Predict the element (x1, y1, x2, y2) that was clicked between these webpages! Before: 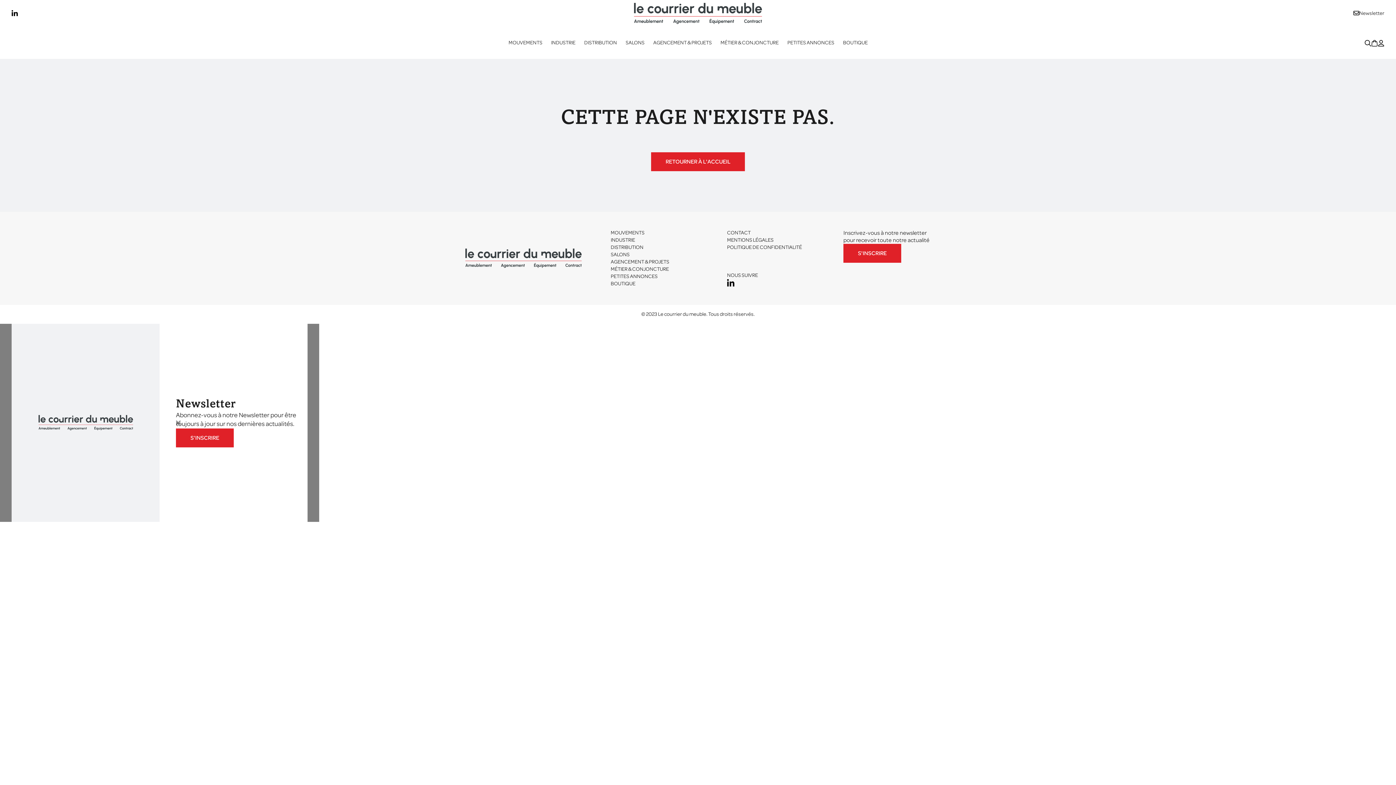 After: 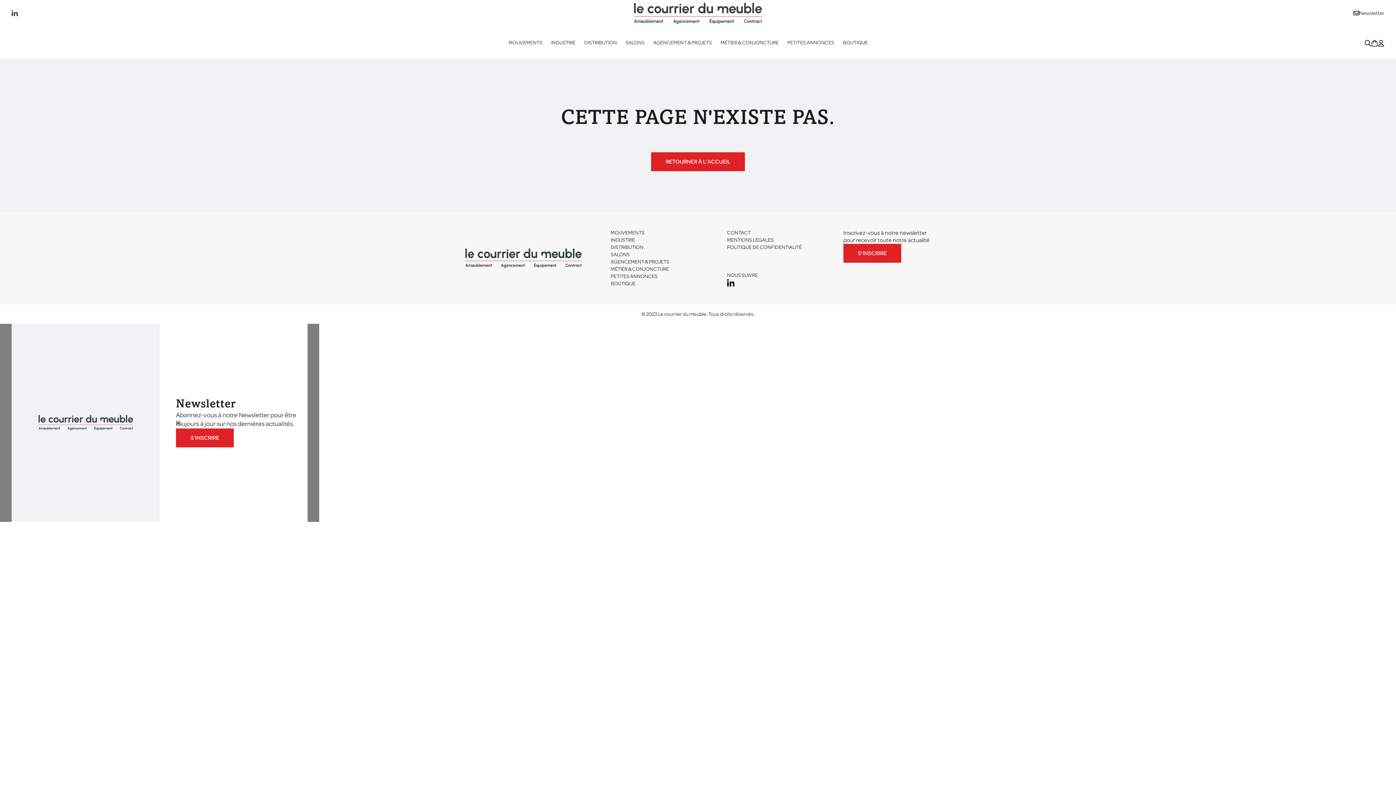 Action: bbox: (11, 9, 17, 17)